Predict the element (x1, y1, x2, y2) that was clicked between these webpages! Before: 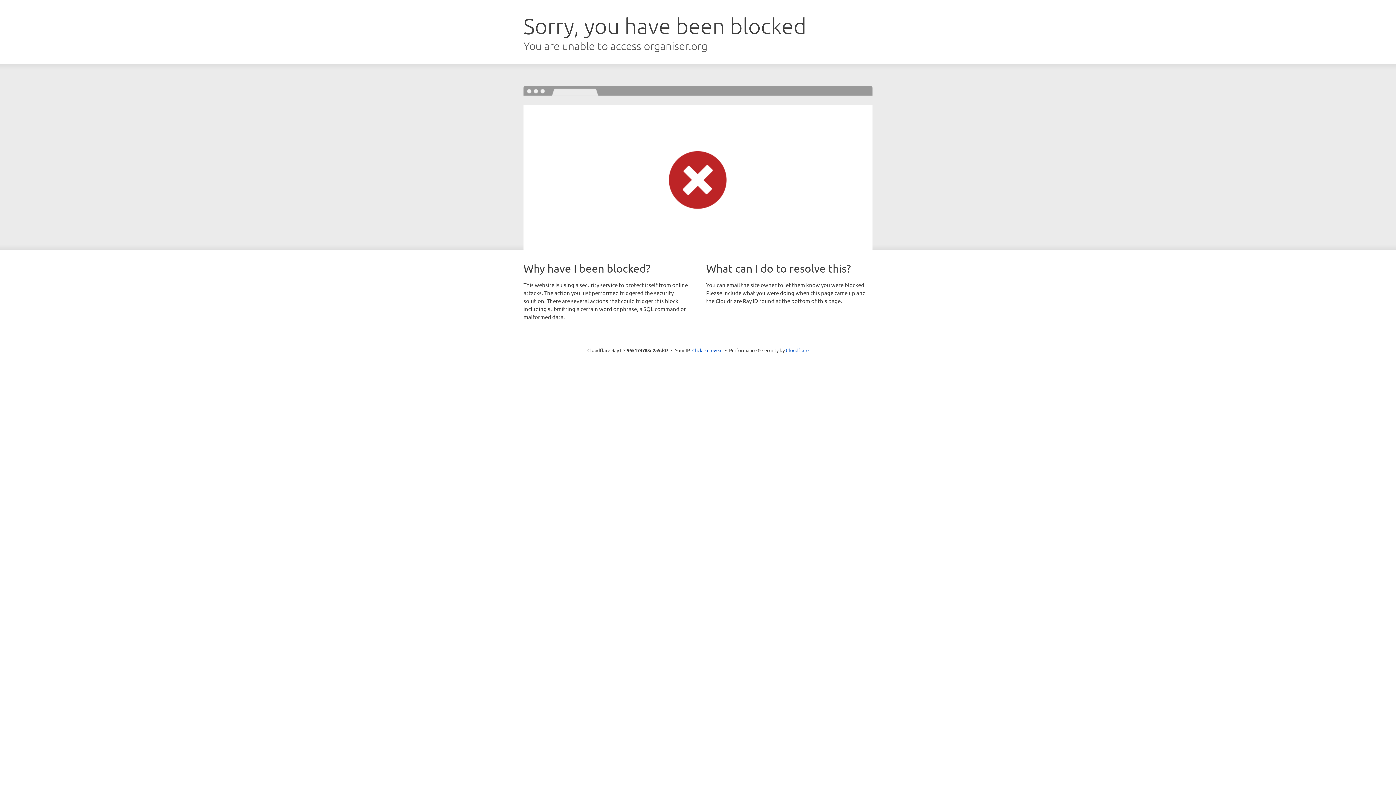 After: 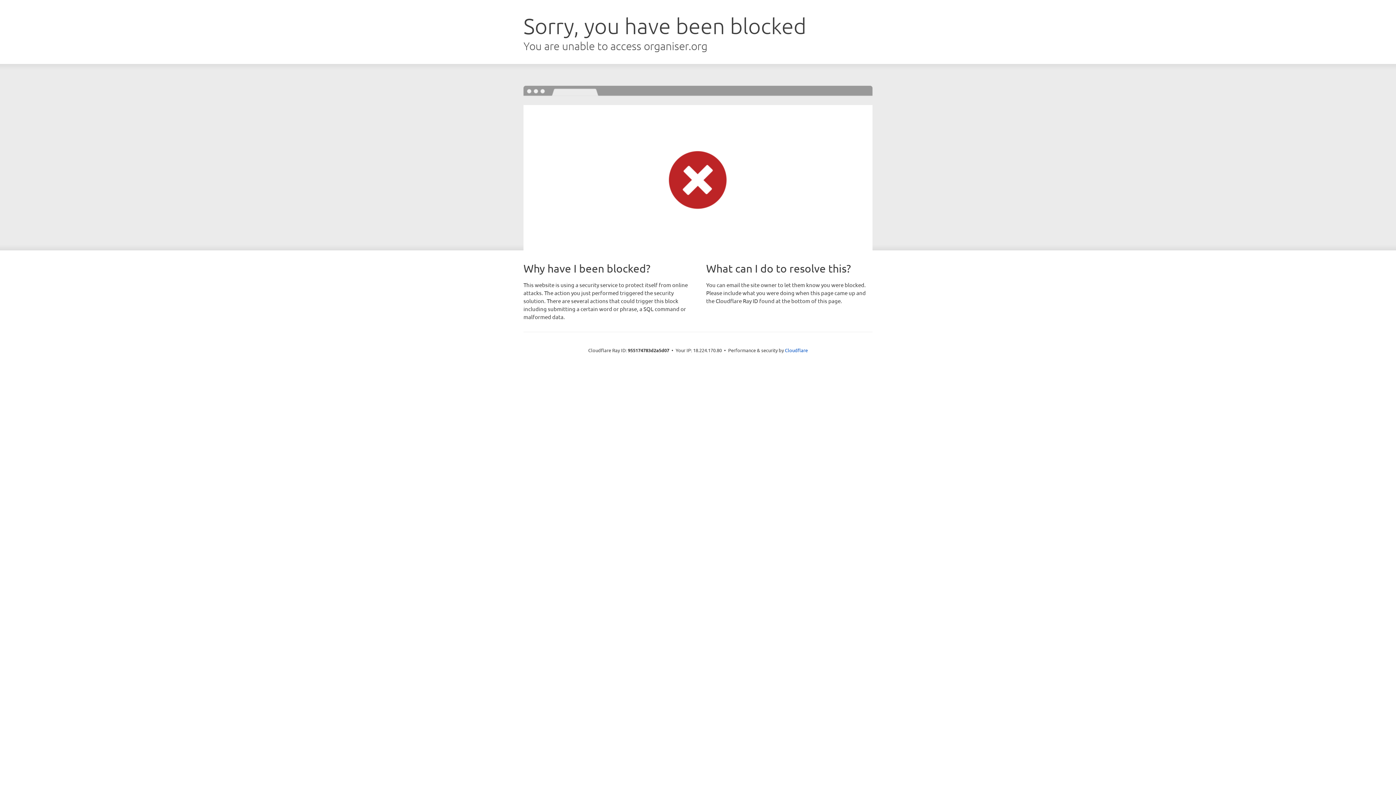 Action: label: Click to reveal bbox: (692, 346, 722, 353)